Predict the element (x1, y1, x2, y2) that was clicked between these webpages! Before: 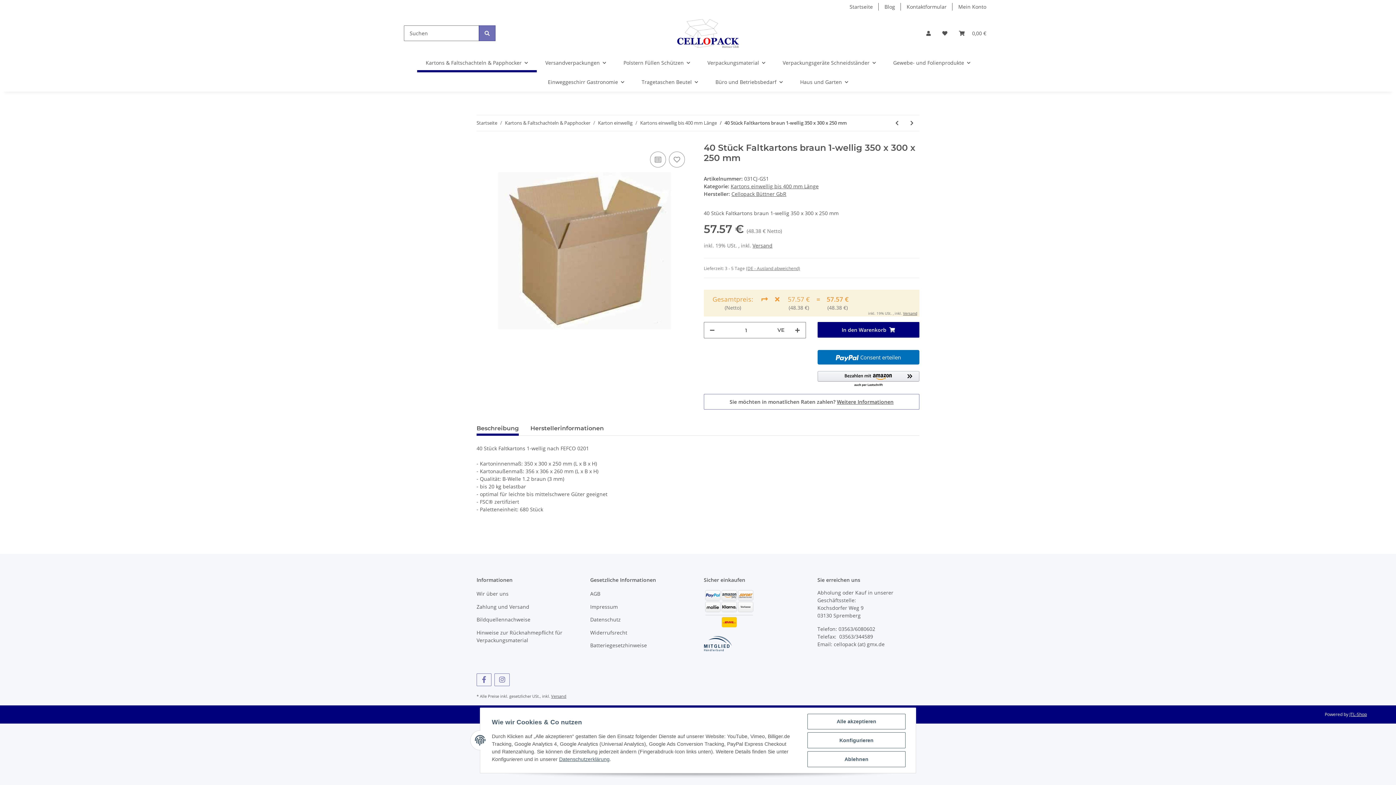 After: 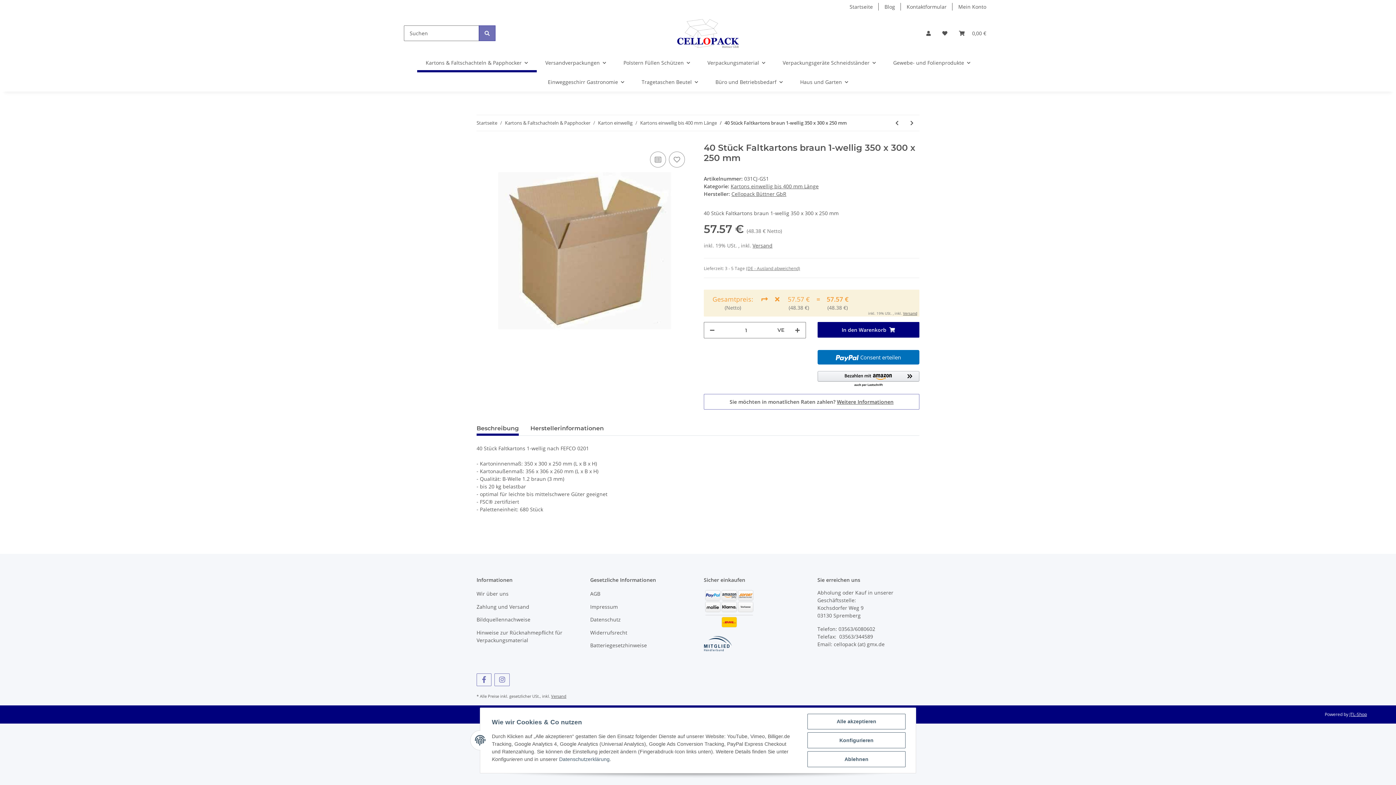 Action: label: Datenschutzerklärung bbox: (559, 756, 609, 762)